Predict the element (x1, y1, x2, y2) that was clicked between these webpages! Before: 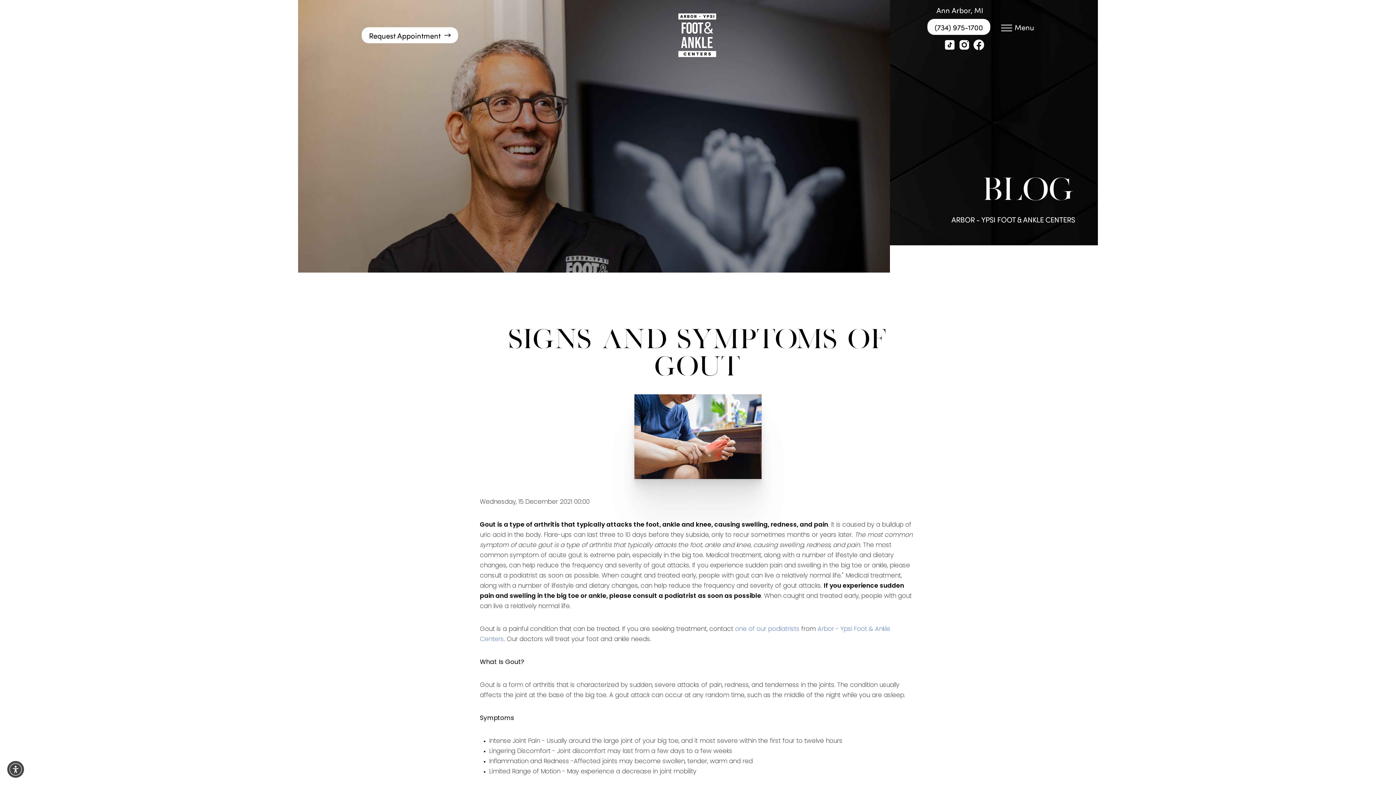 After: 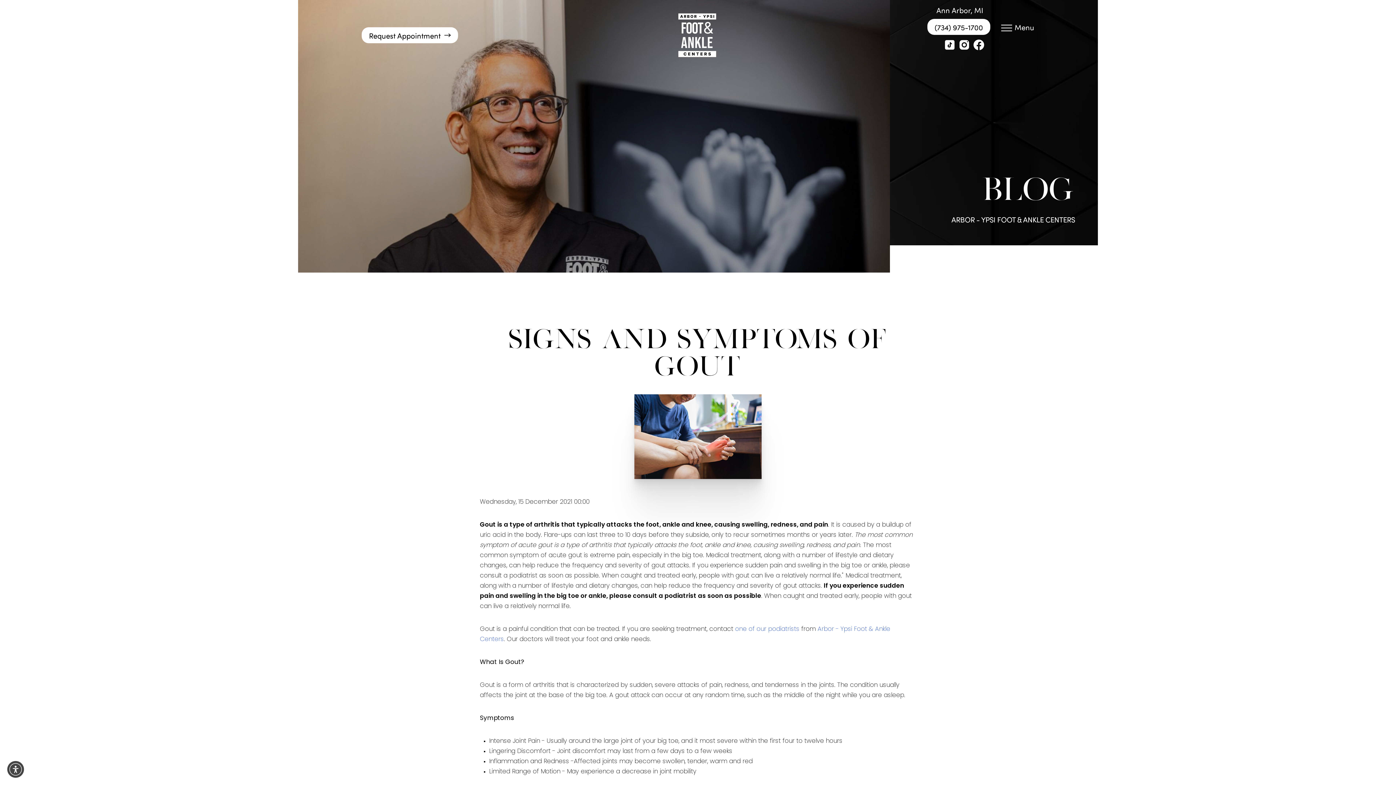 Action: bbox: (972, 38, 985, 51)